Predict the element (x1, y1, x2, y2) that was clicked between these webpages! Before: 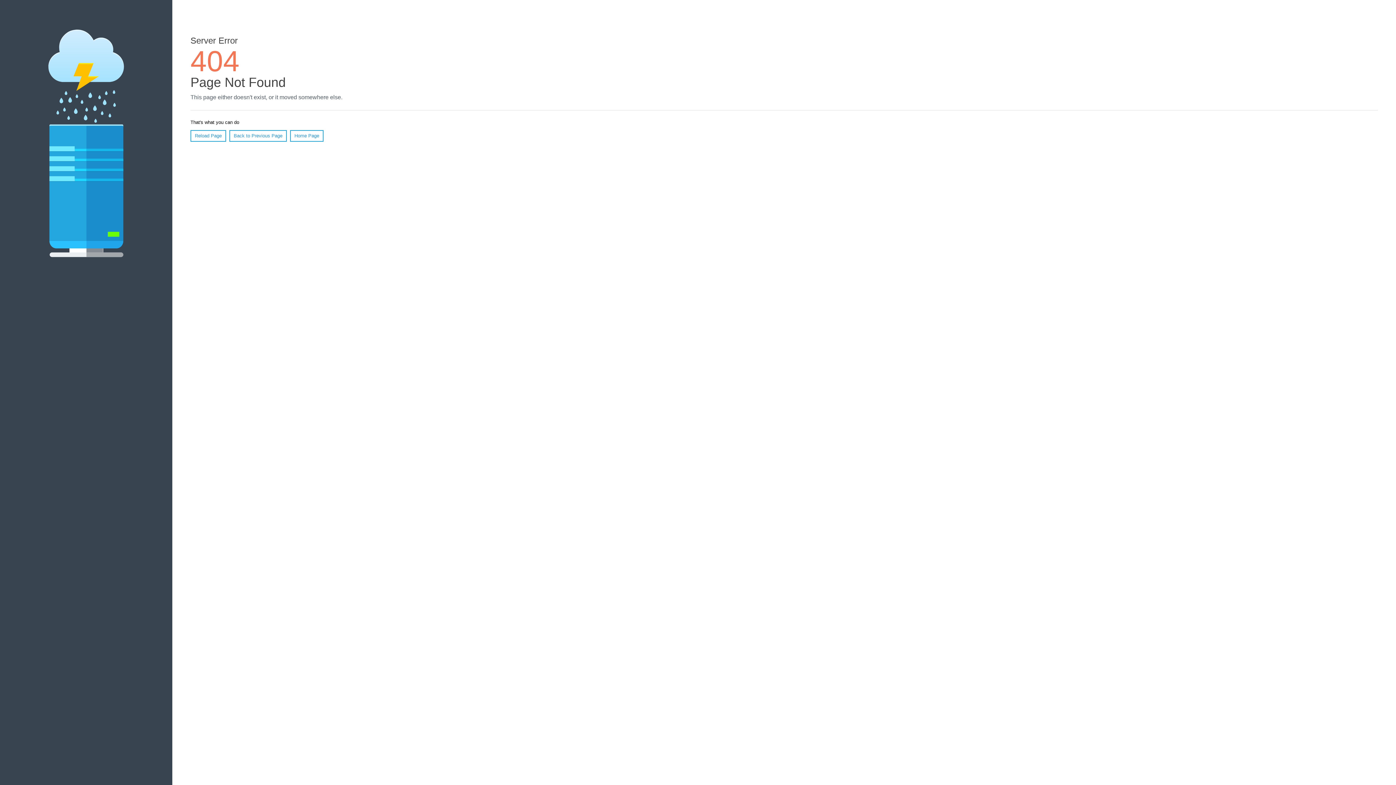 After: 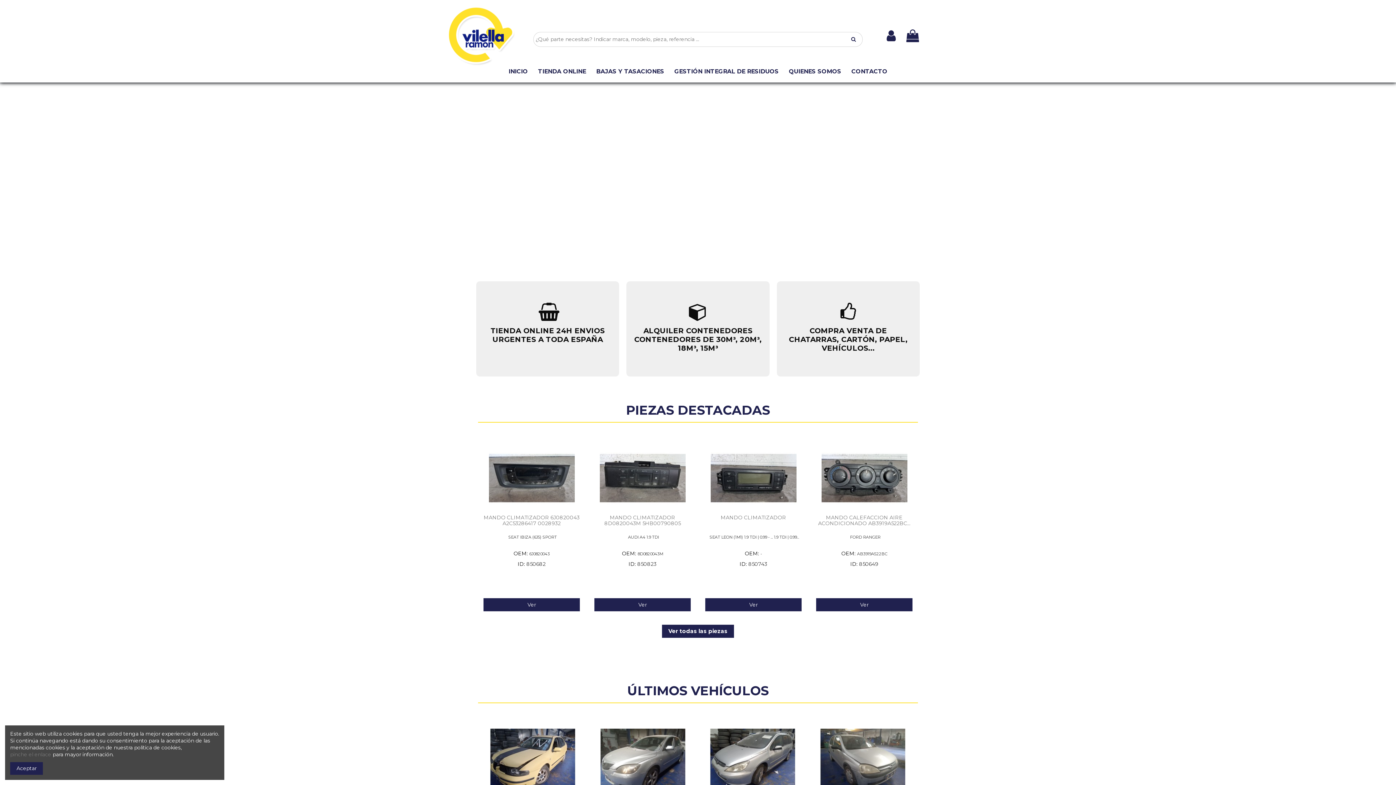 Action: bbox: (290, 130, 323, 141) label: Home Page